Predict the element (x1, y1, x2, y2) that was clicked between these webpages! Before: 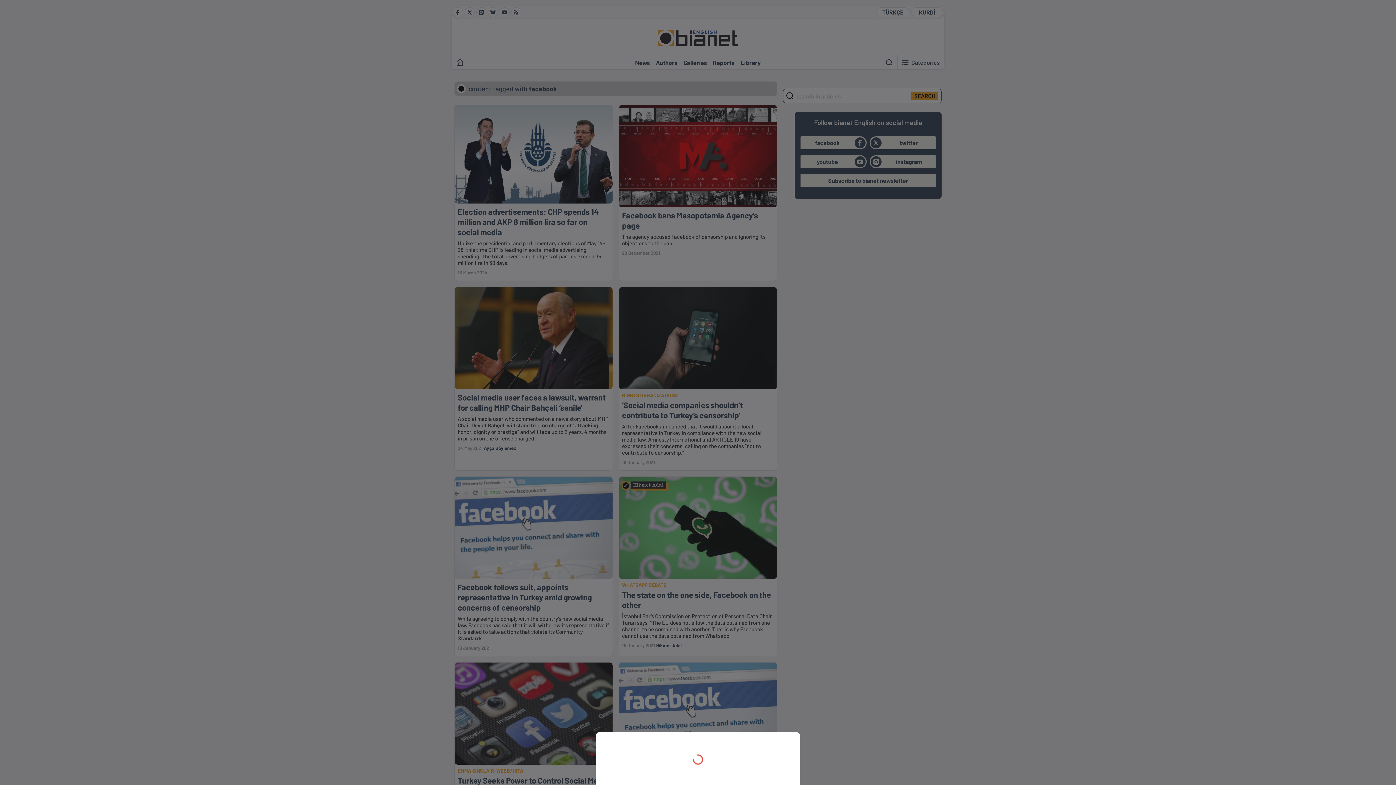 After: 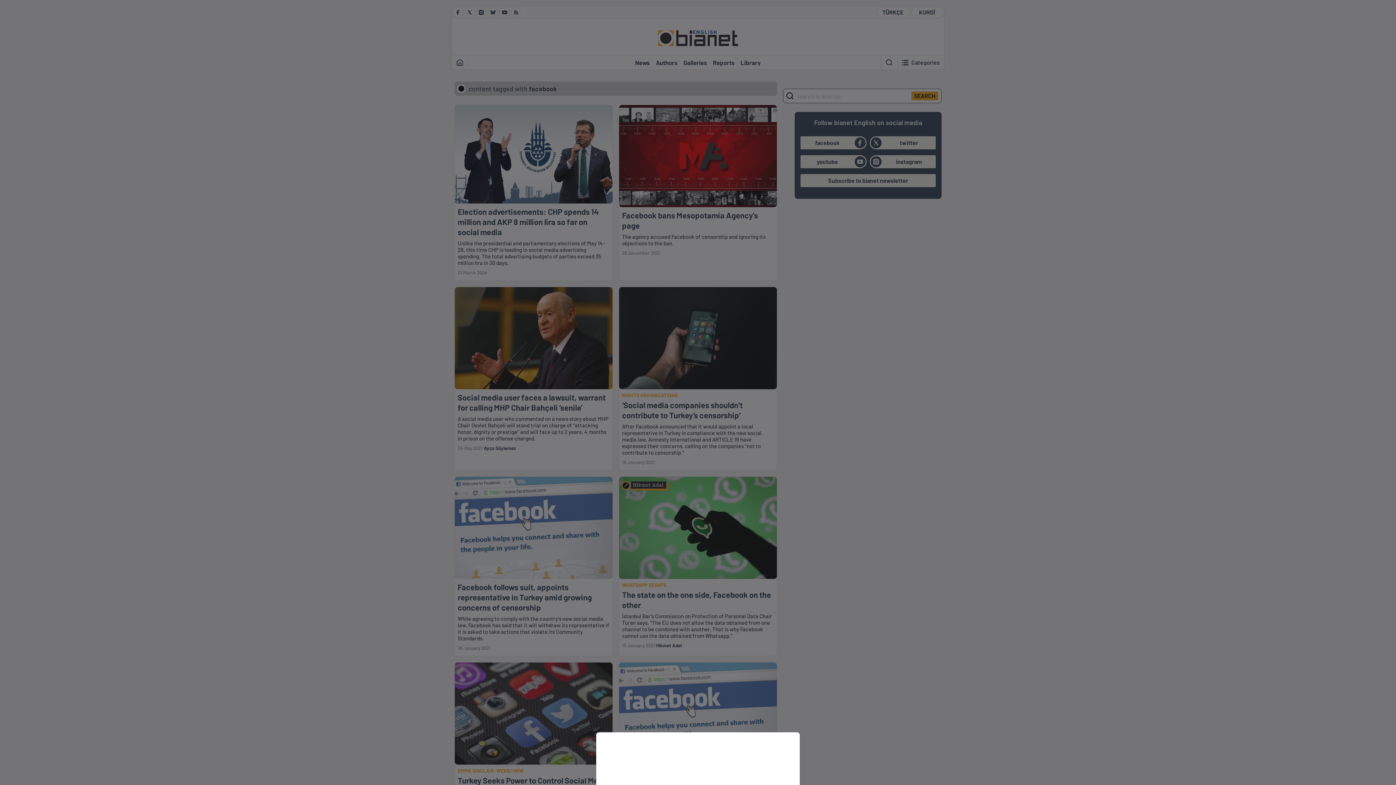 Action: bbox: (0, 0, 1396, 785)